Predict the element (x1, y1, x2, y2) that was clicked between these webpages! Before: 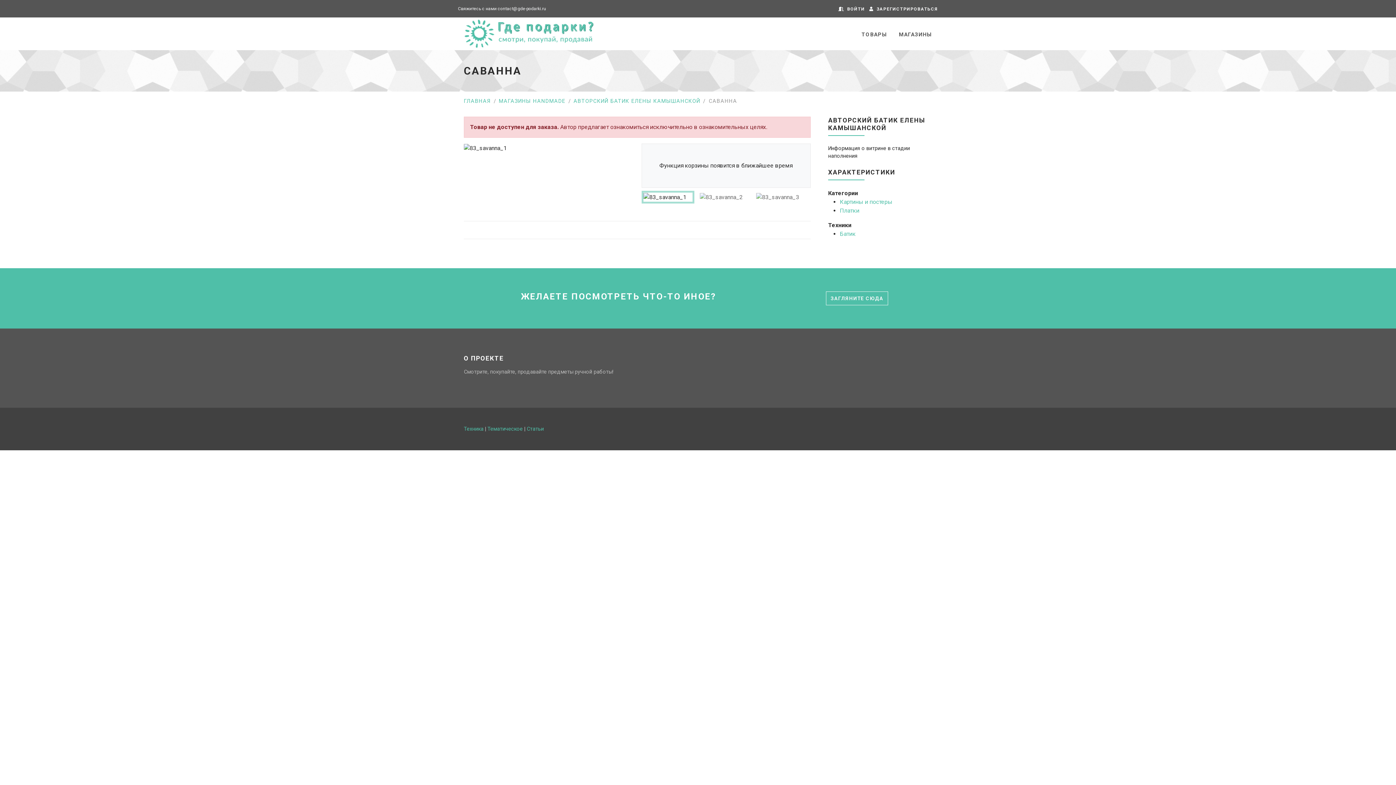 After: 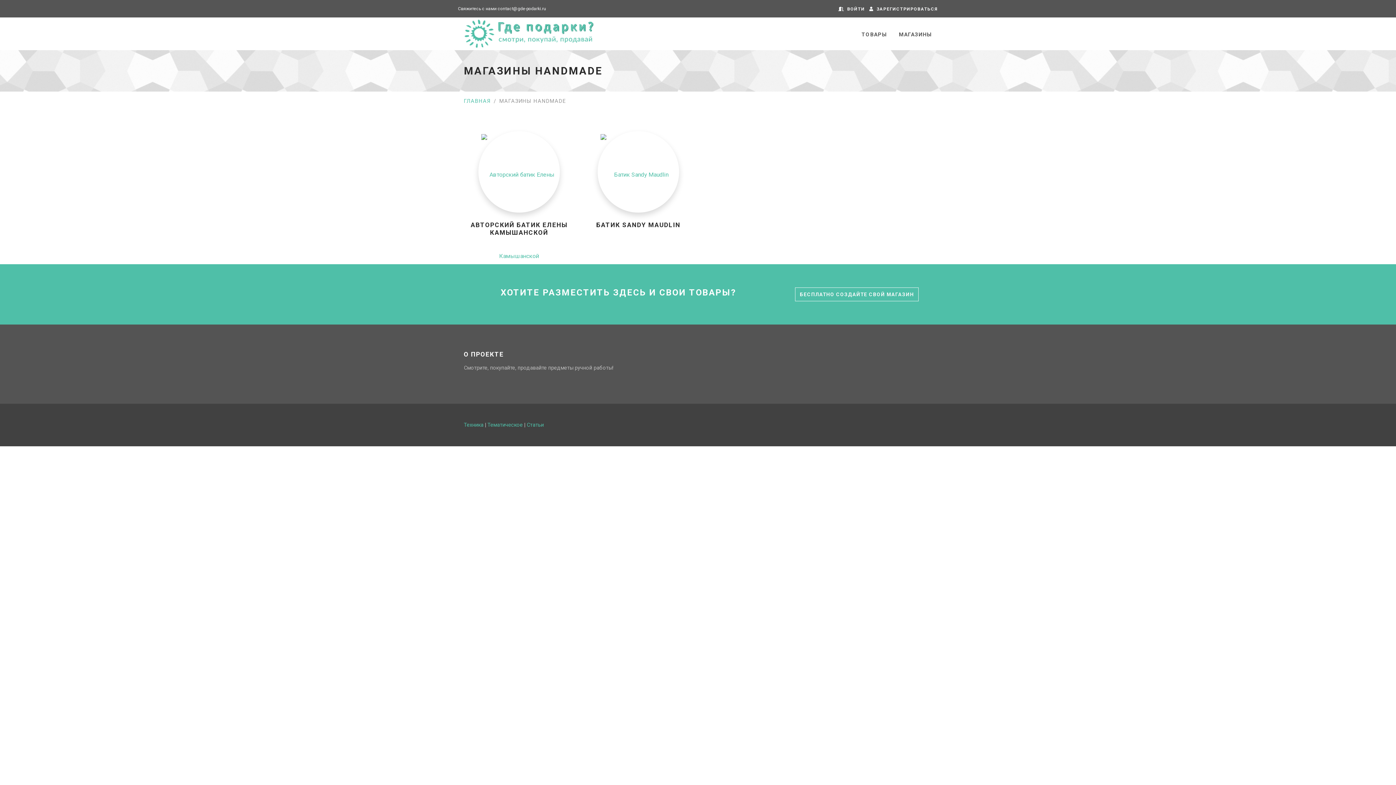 Action: label: МАГАЗИНЫ bbox: (893, 20, 938, 47)